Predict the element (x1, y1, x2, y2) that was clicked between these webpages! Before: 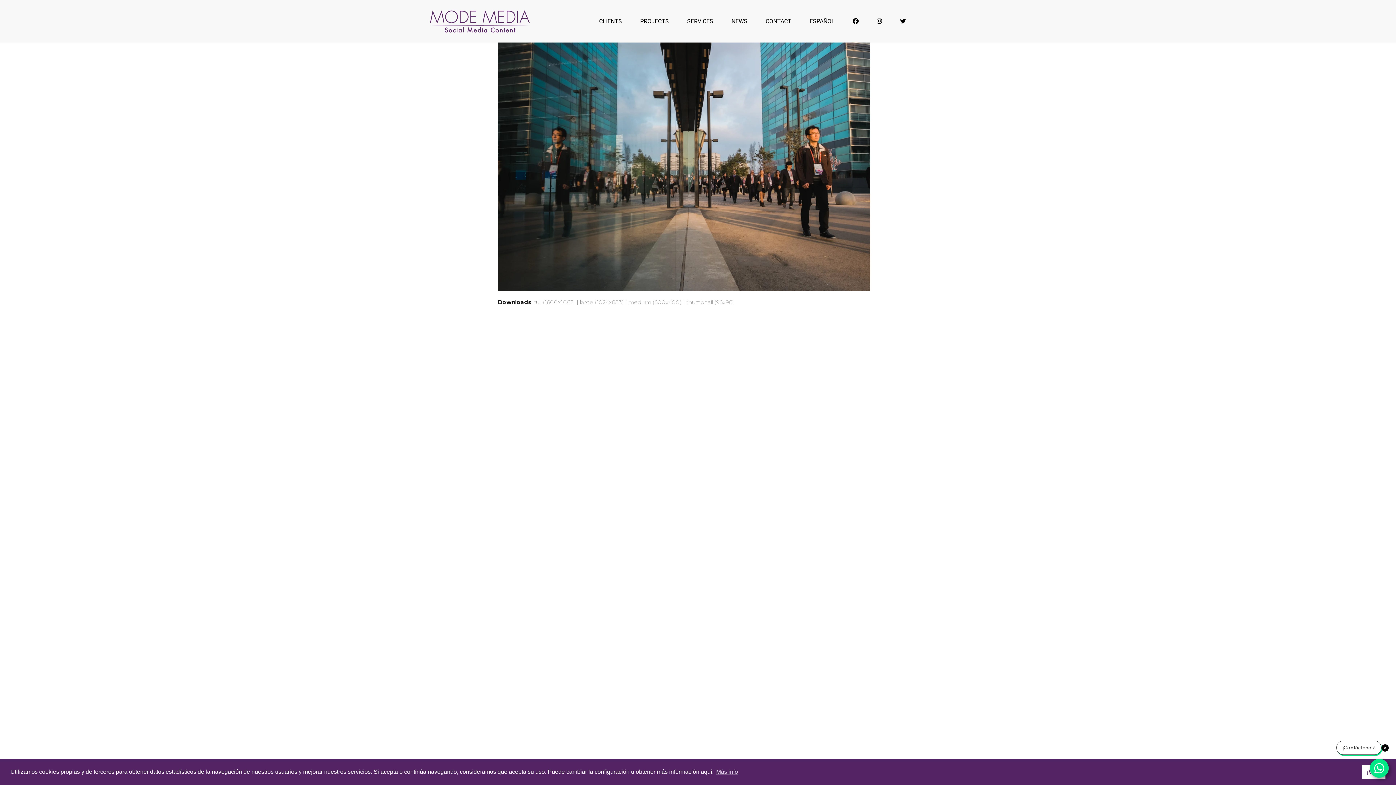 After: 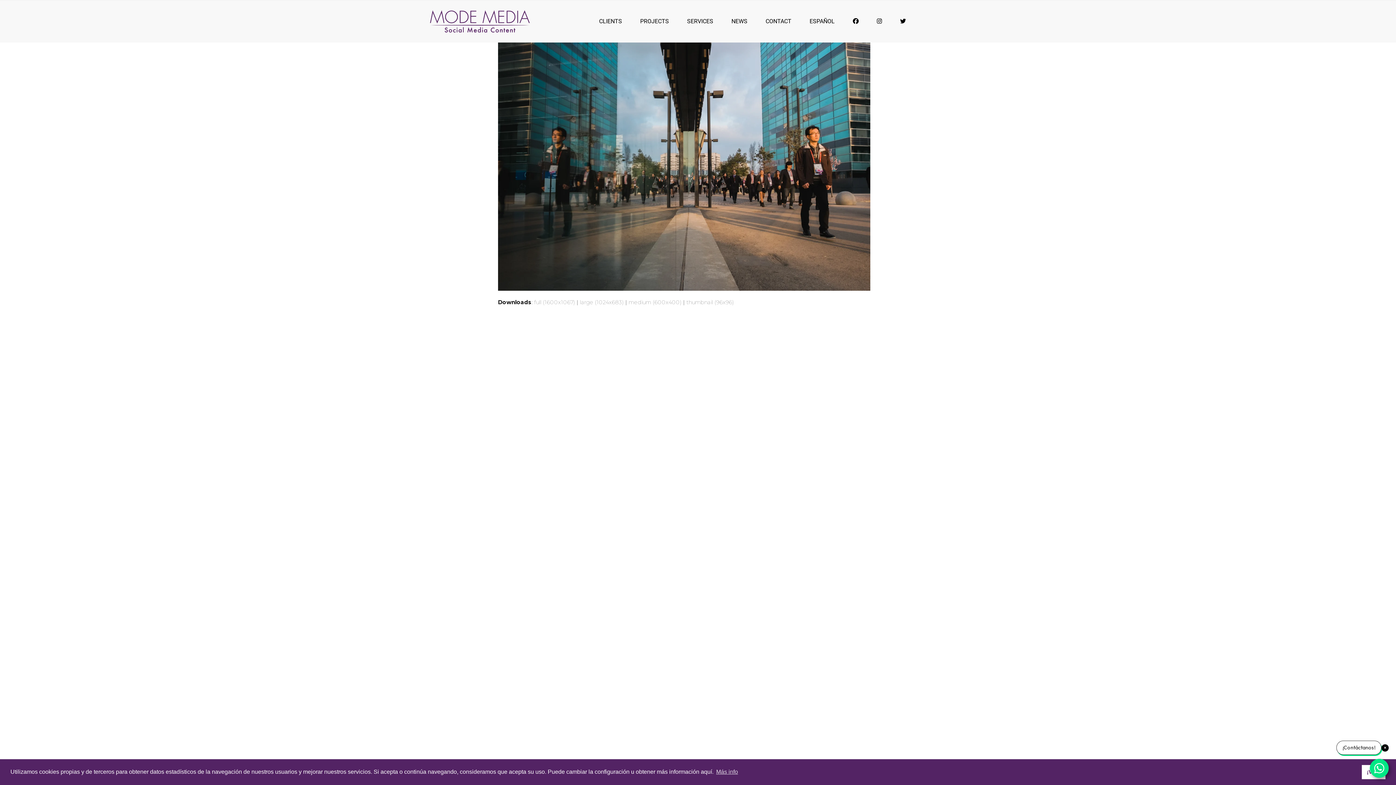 Action: bbox: (686, 298, 734, 305) label: thumbnail (96x96)